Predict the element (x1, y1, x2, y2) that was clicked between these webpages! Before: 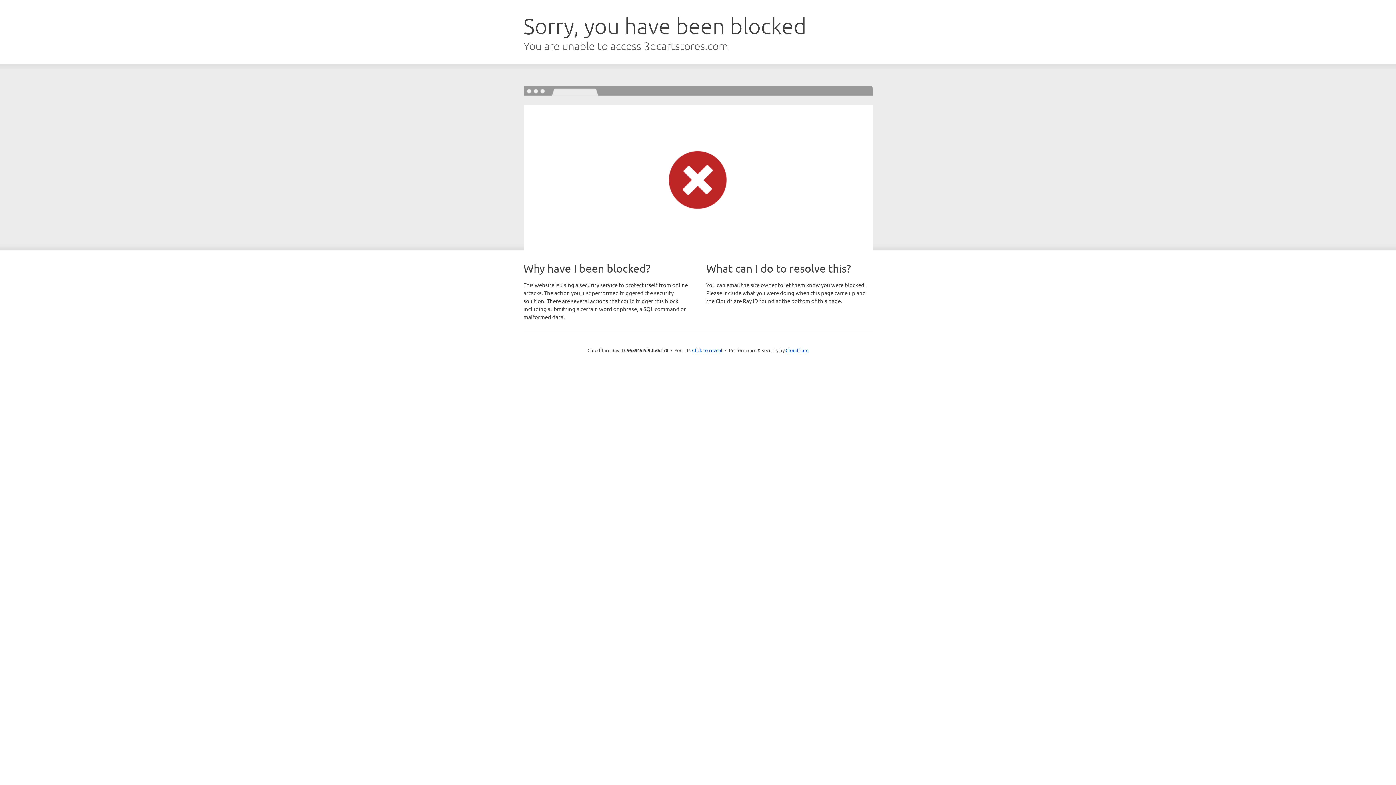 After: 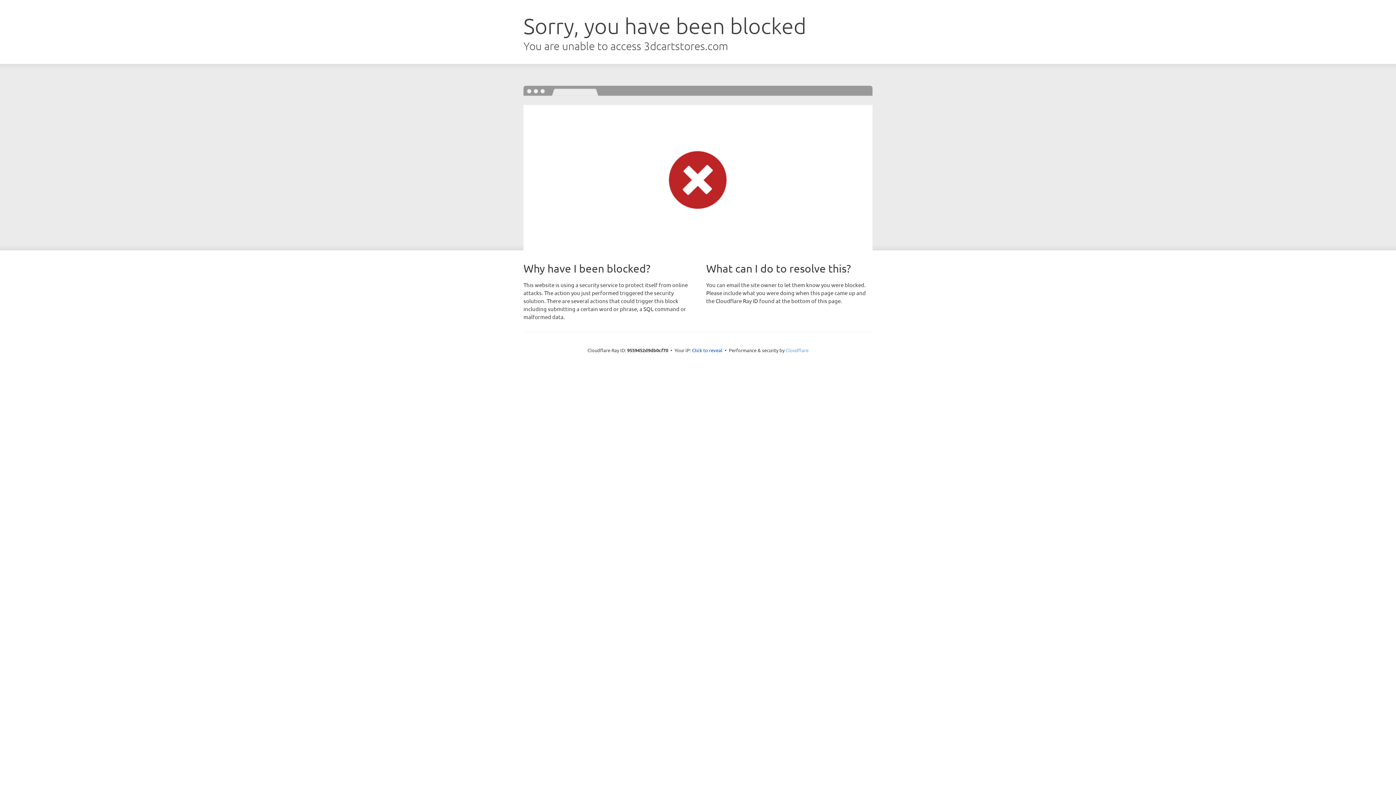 Action: bbox: (785, 347, 808, 353) label: Cloudflare